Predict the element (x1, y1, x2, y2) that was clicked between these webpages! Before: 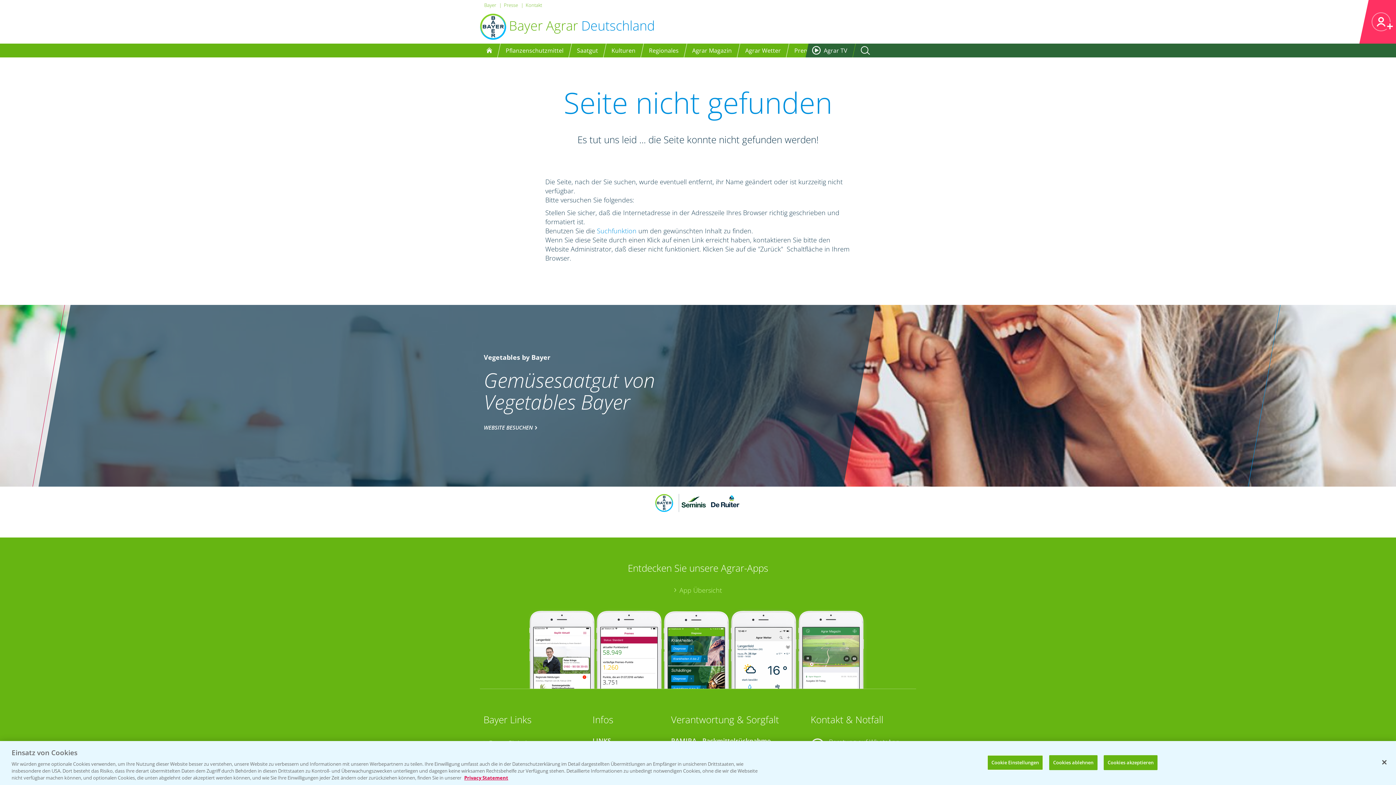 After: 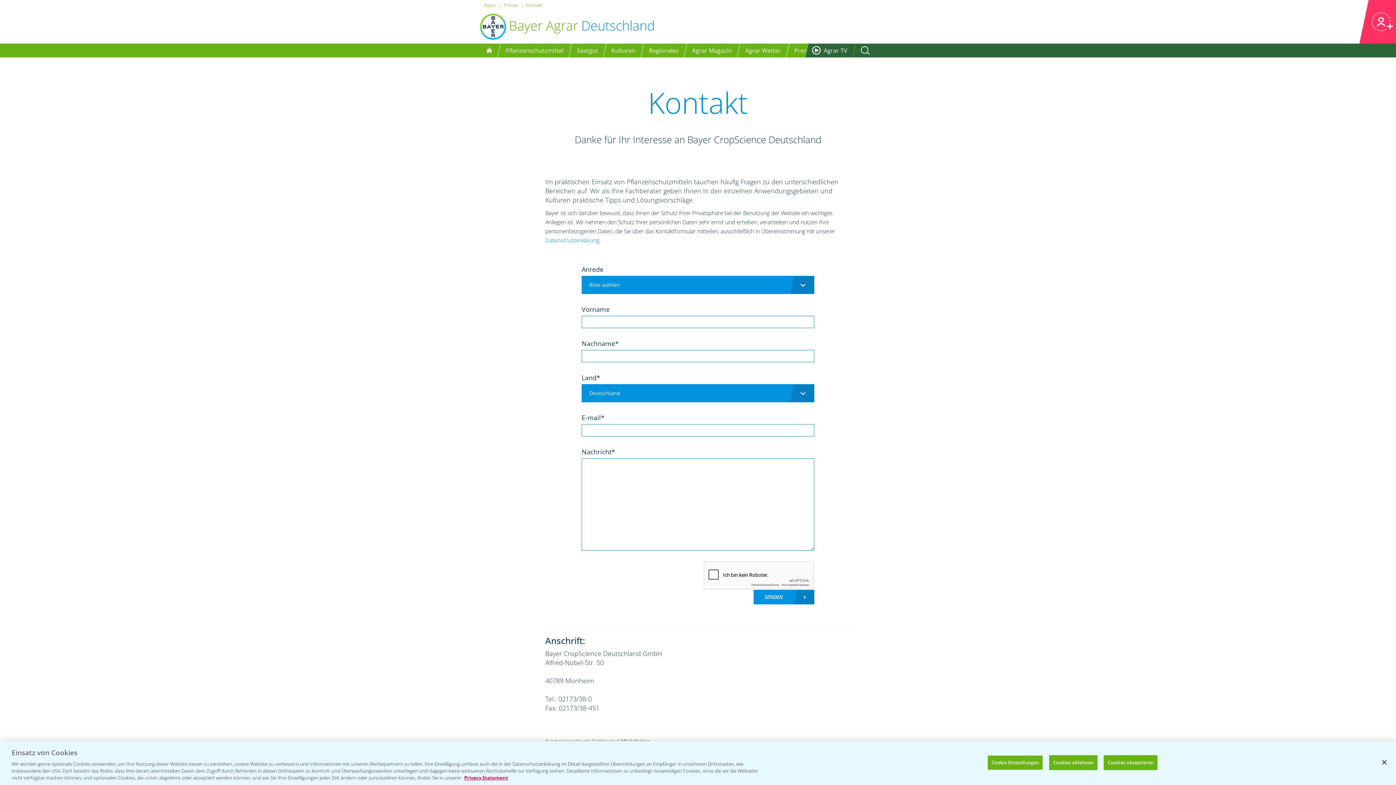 Action: bbox: (525, 1, 542, 8) label: Kontakt